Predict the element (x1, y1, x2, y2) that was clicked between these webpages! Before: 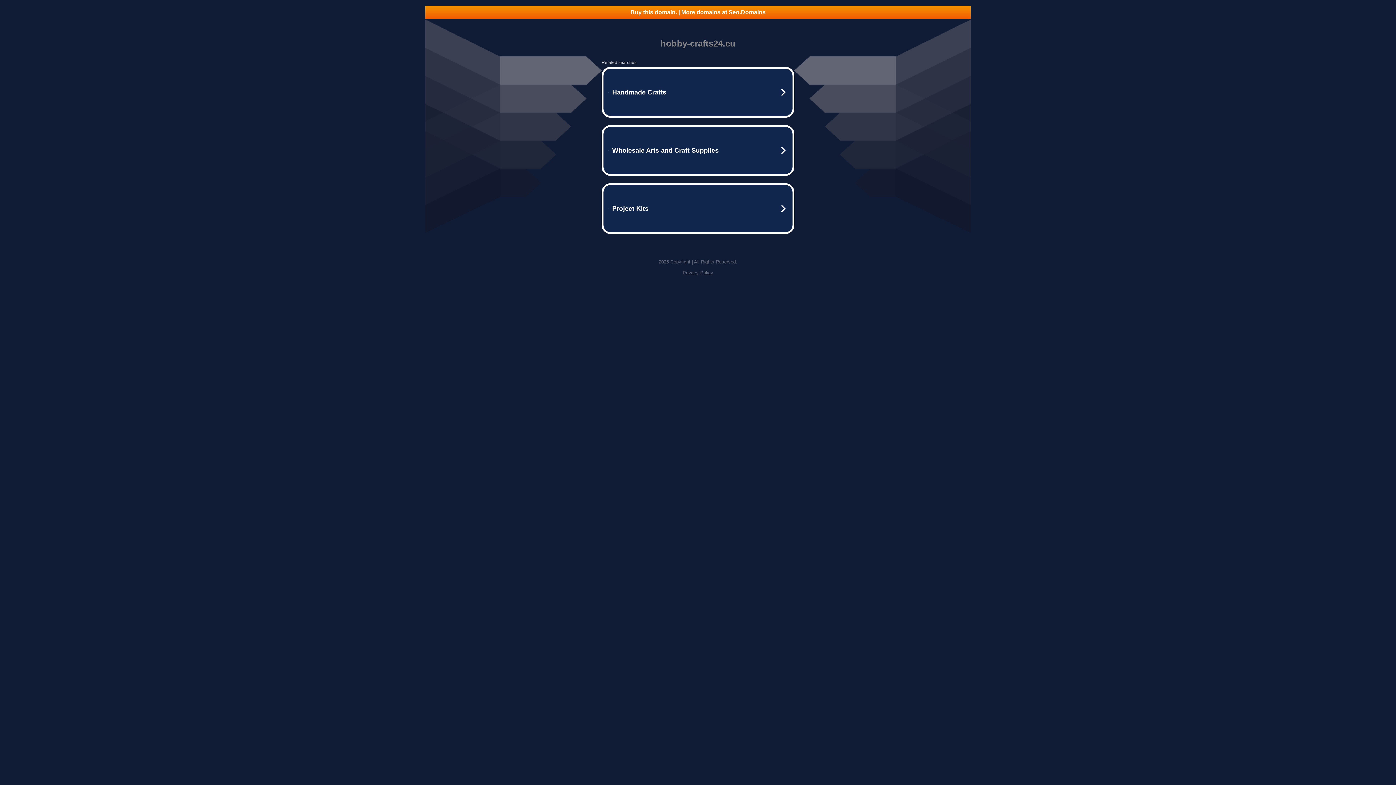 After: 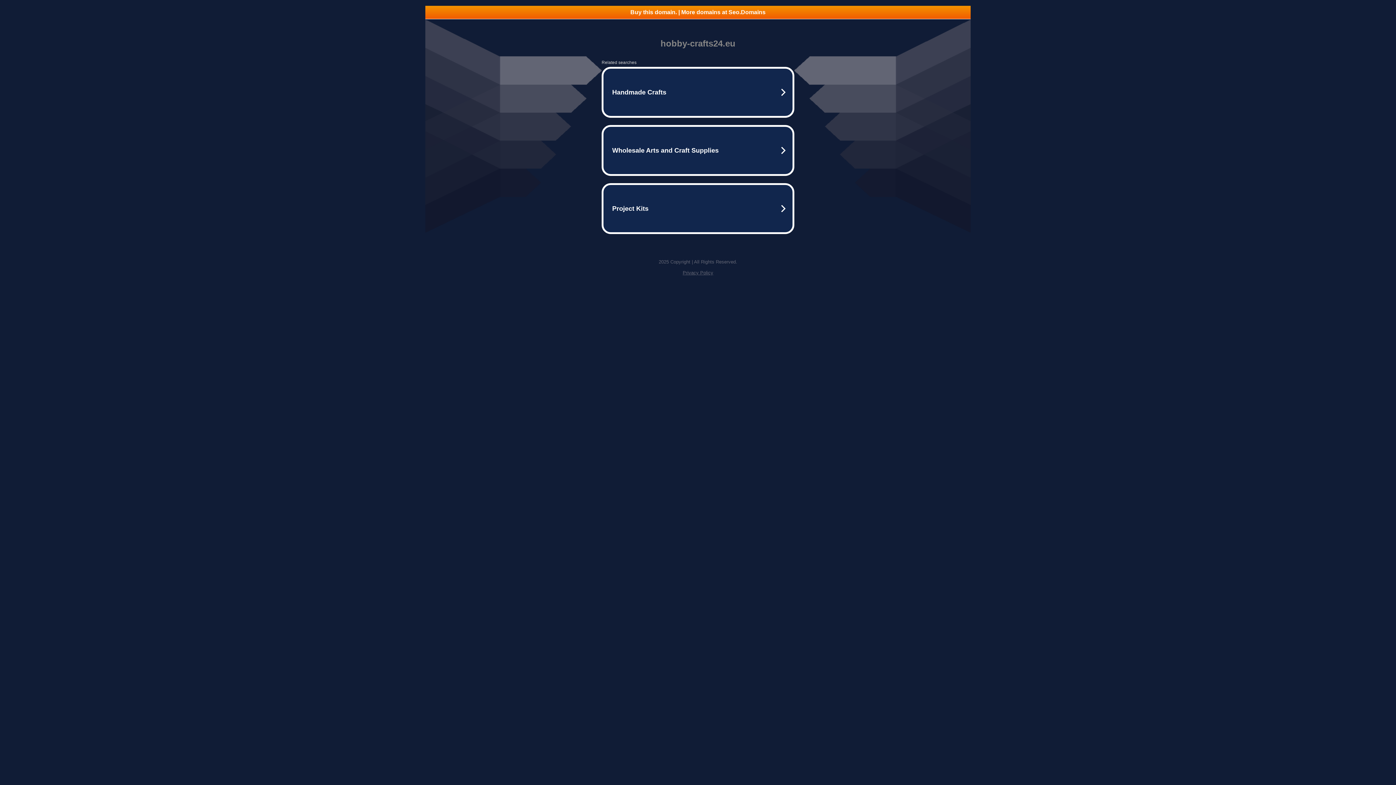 Action: label: Buy this domain. | More domains at Seo.Domains bbox: (425, 5, 970, 18)